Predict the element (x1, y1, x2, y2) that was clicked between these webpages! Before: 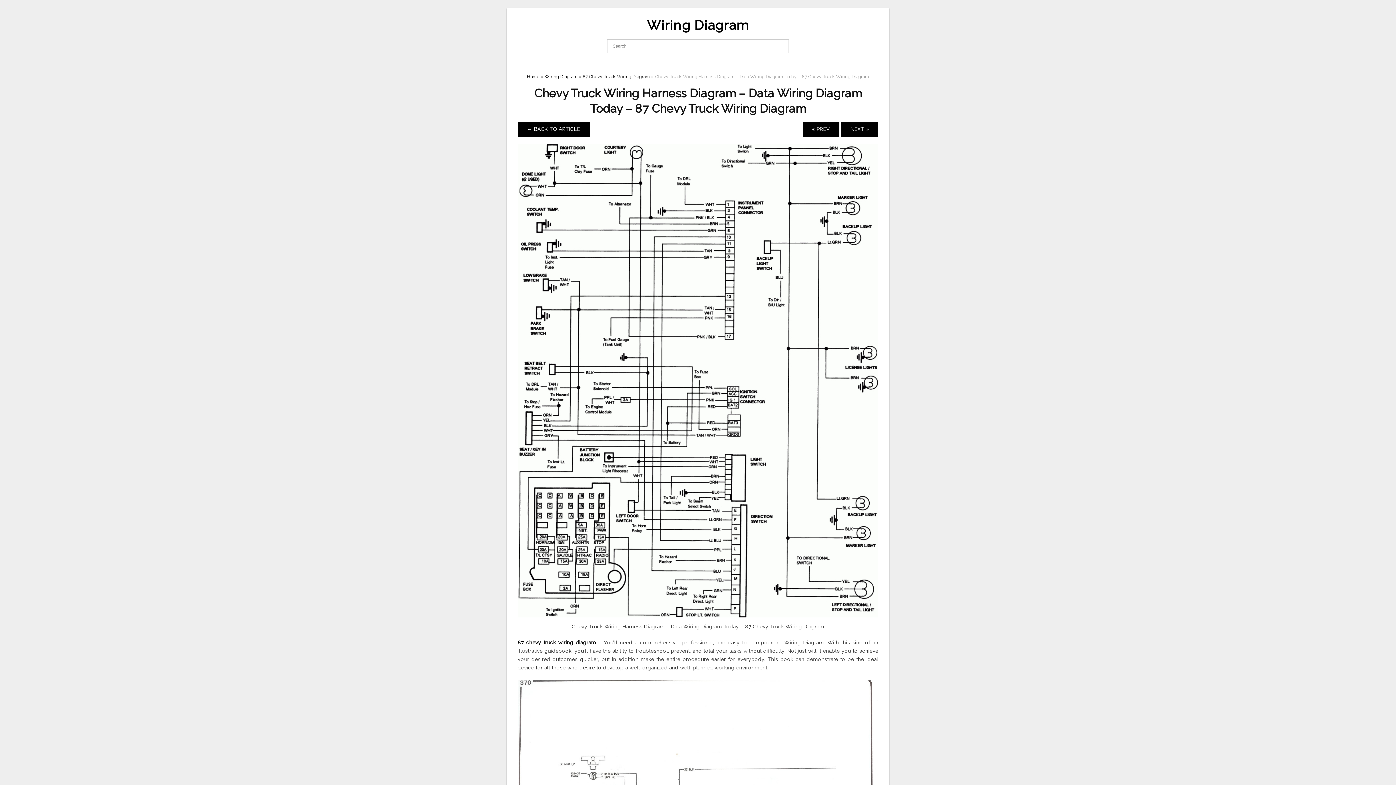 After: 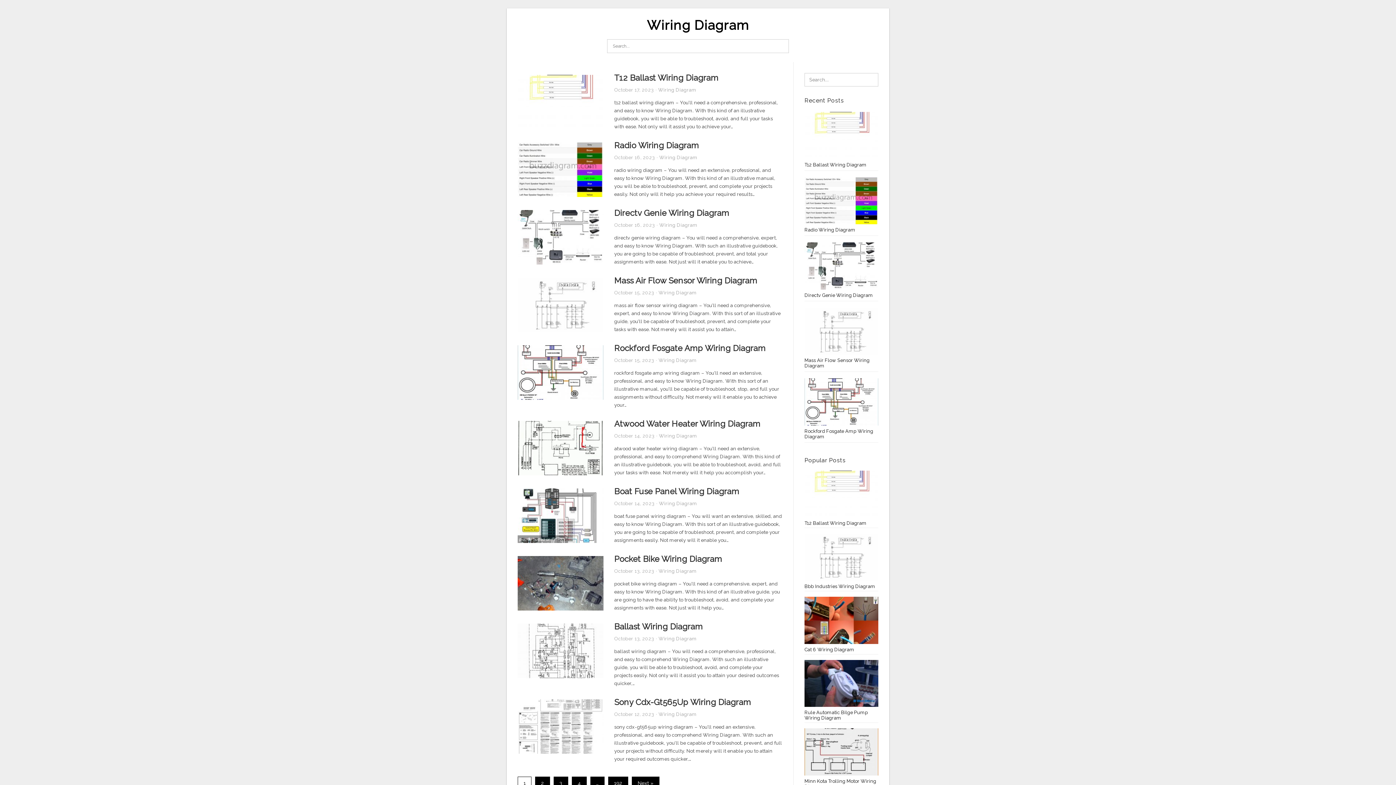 Action: bbox: (527, 74, 539, 79) label: Home